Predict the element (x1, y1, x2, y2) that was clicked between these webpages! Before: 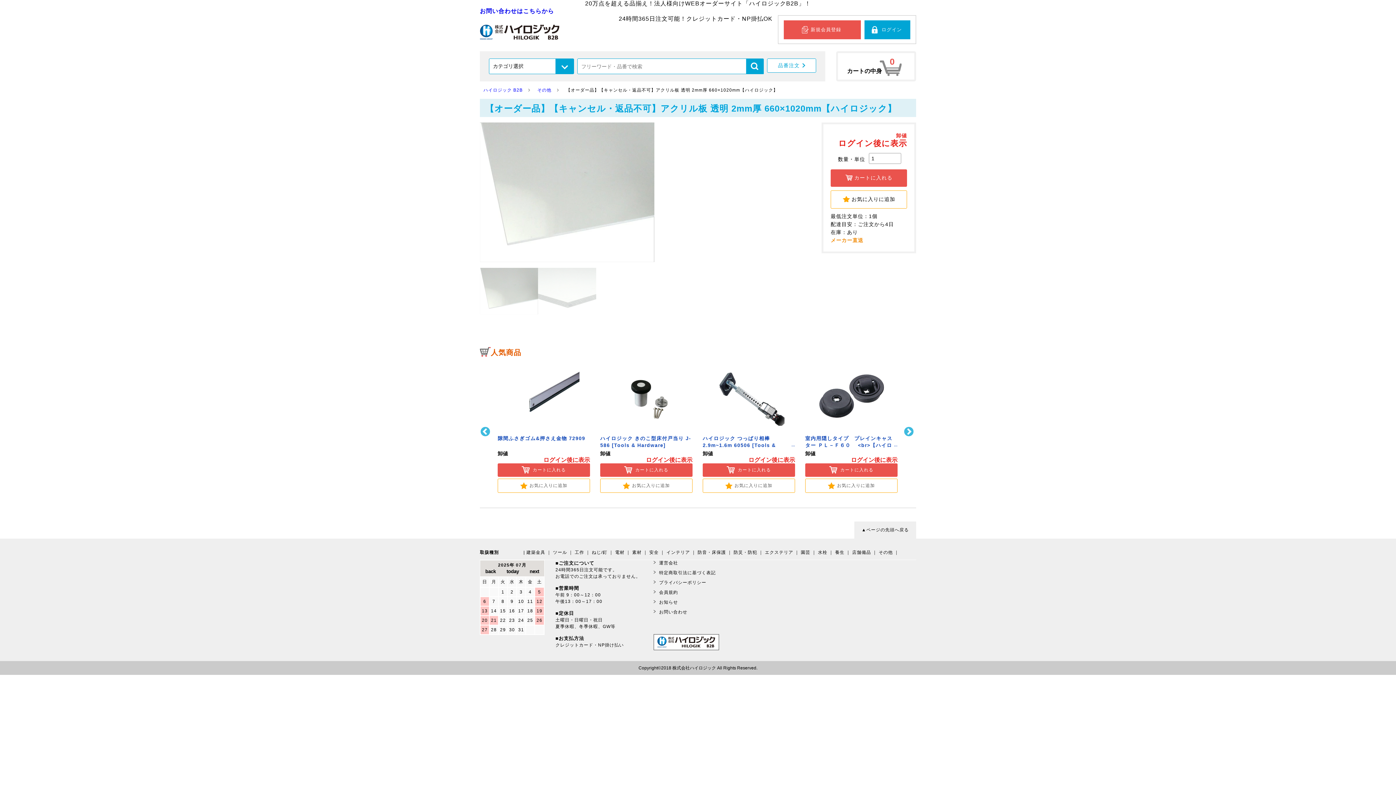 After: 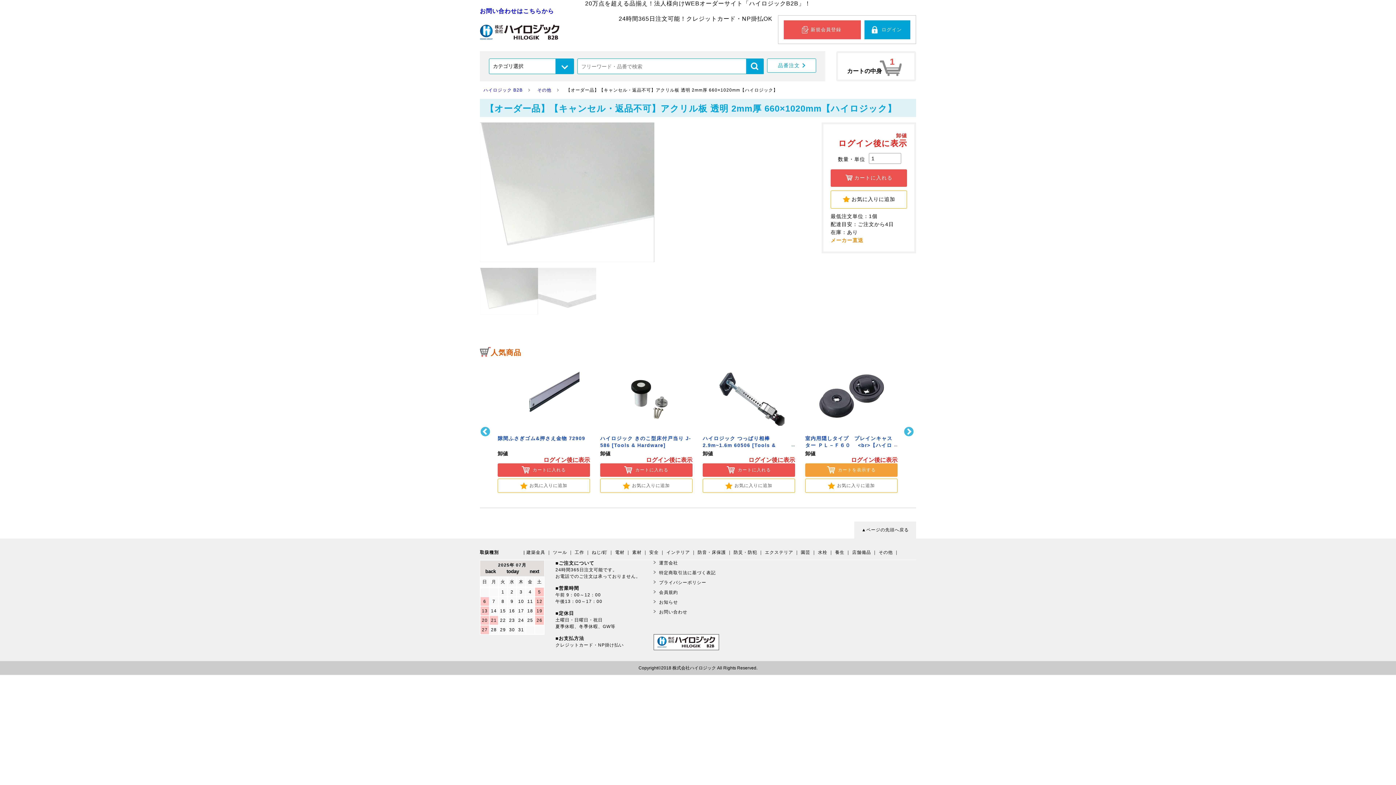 Action: bbox: (805, 463, 897, 477) label: カートに入れる